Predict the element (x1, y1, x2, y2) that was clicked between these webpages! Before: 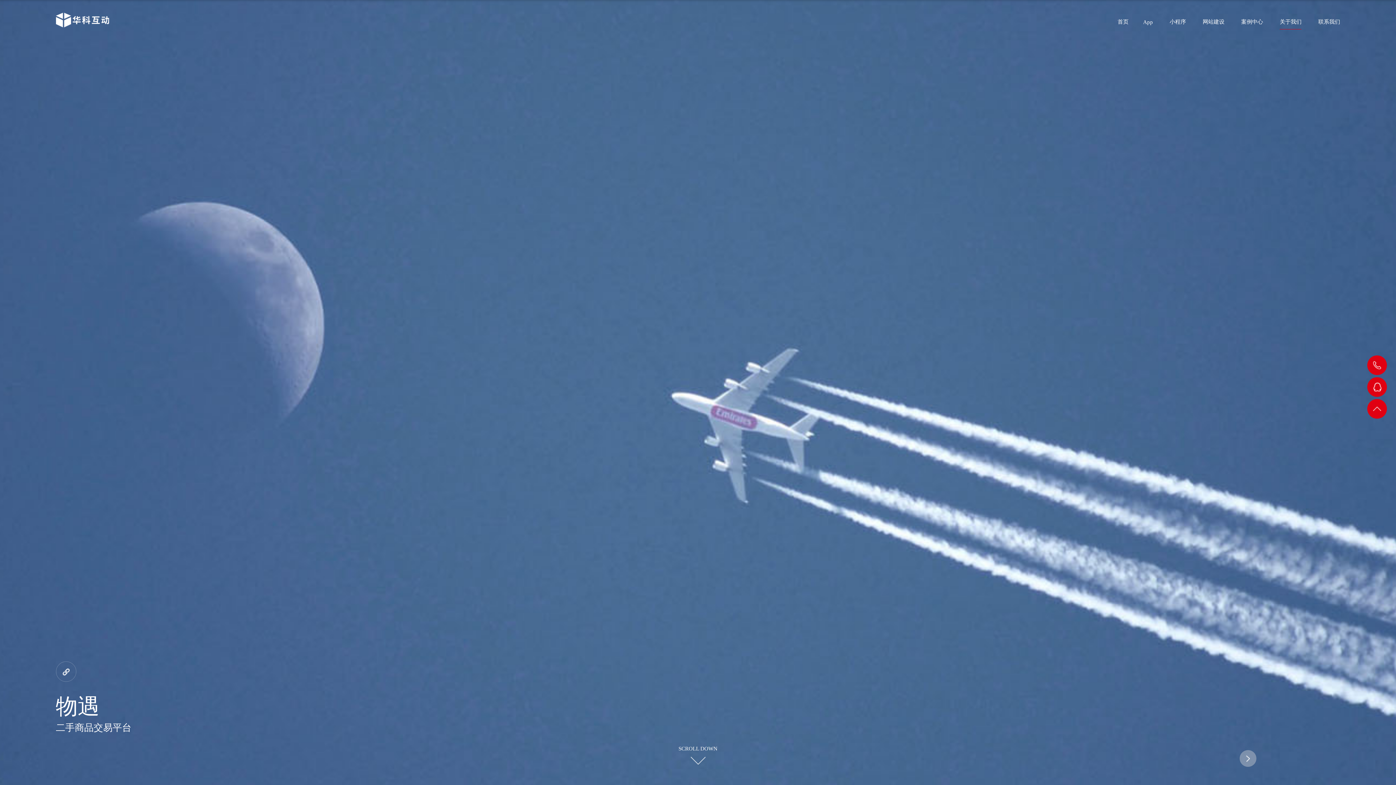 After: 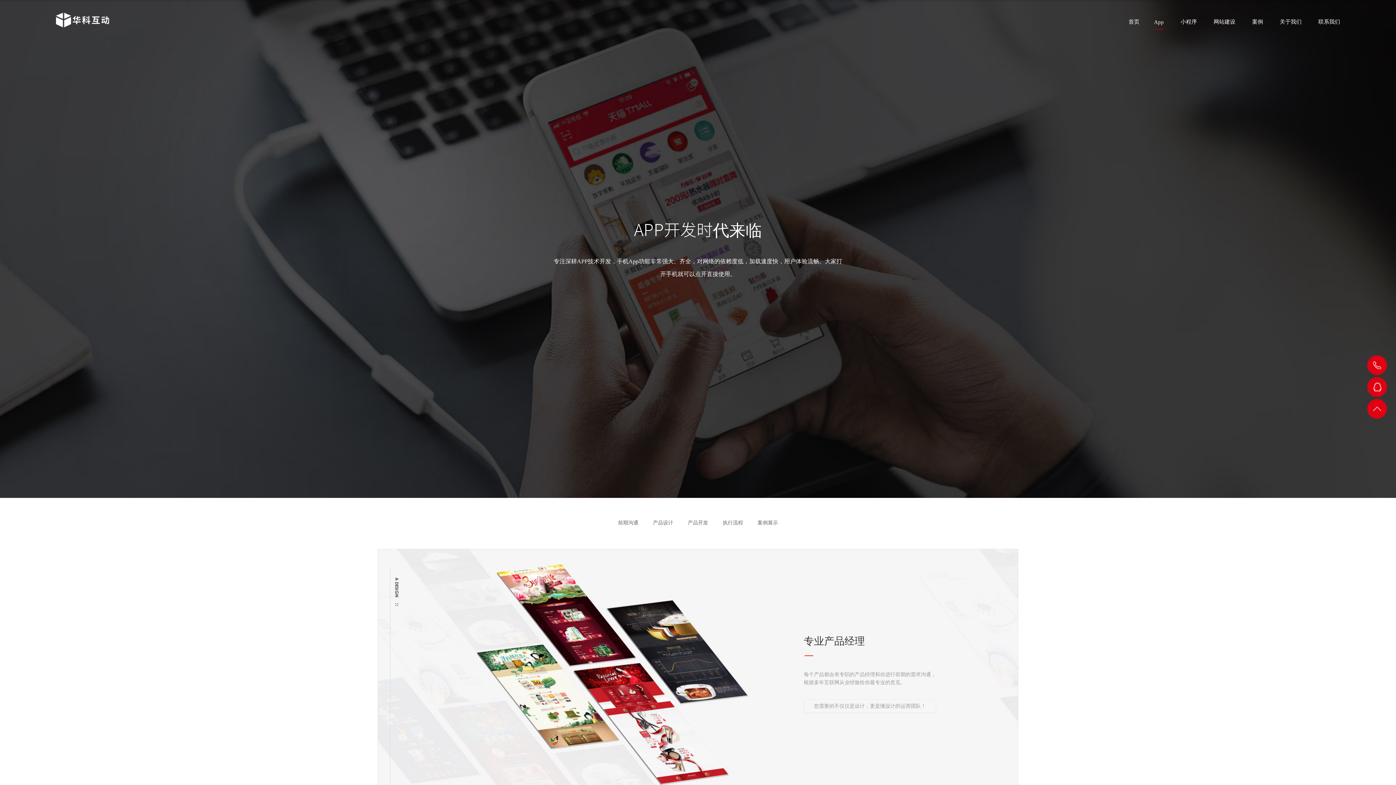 Action: bbox: (1143, 19, 1153, 29) label: App